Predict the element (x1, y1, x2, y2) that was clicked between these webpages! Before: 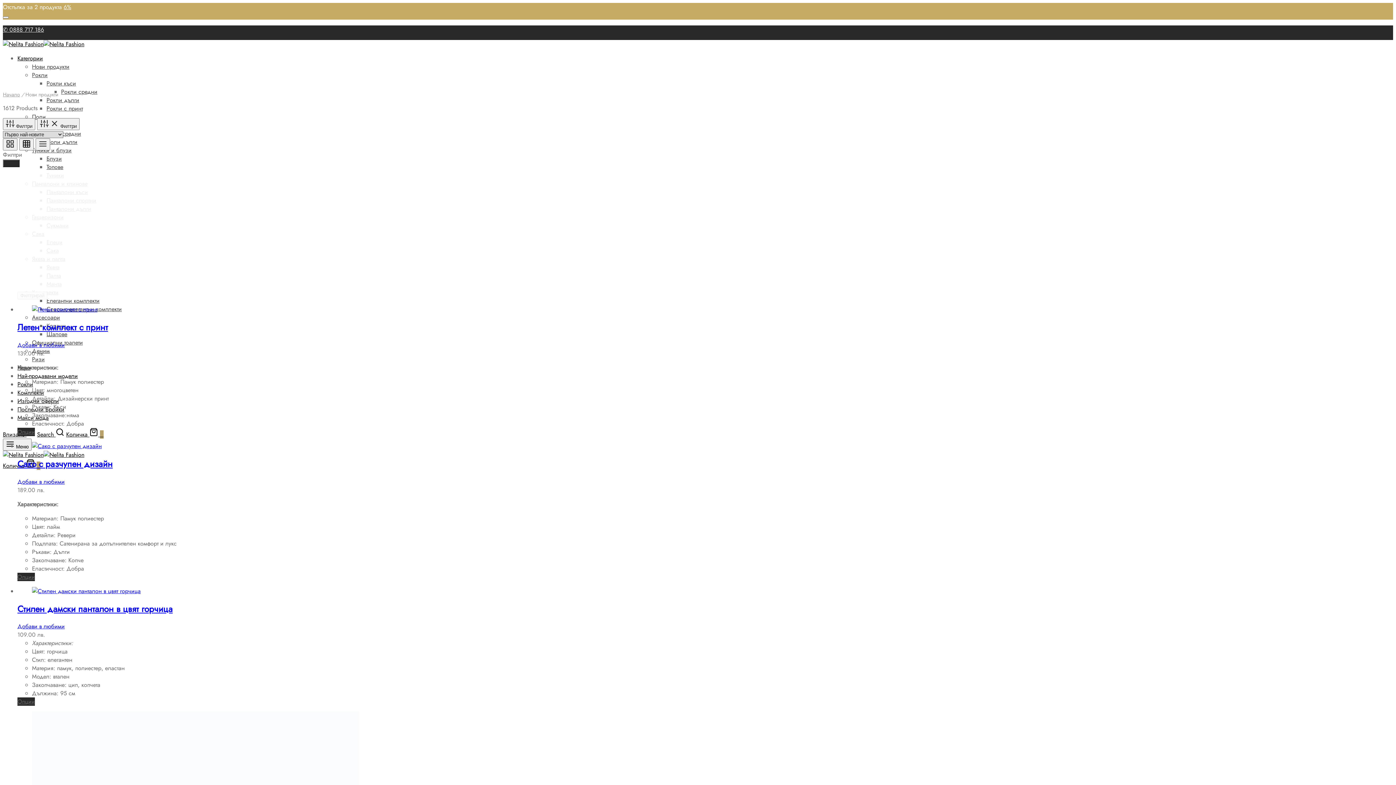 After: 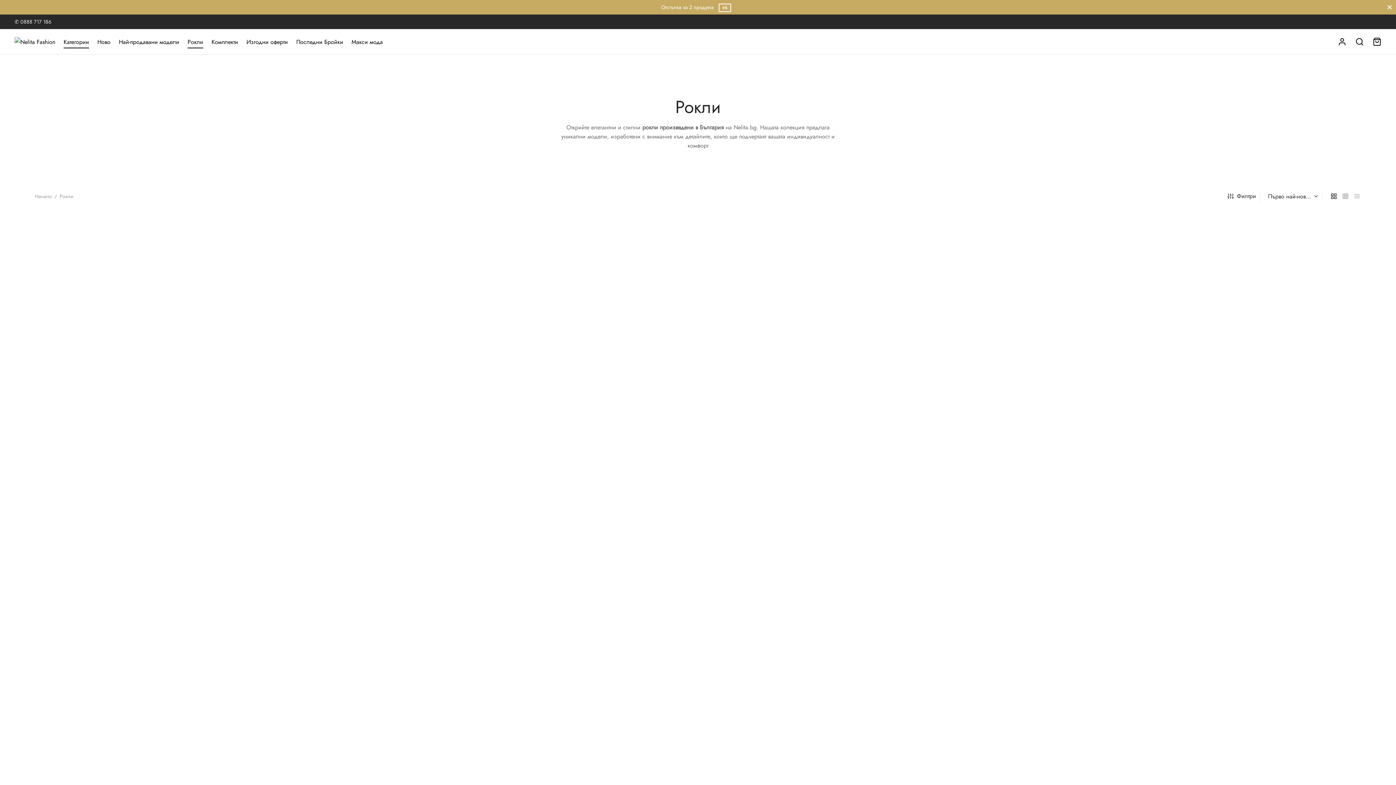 Action: label: Рокли bbox: (32, 70, 47, 79)